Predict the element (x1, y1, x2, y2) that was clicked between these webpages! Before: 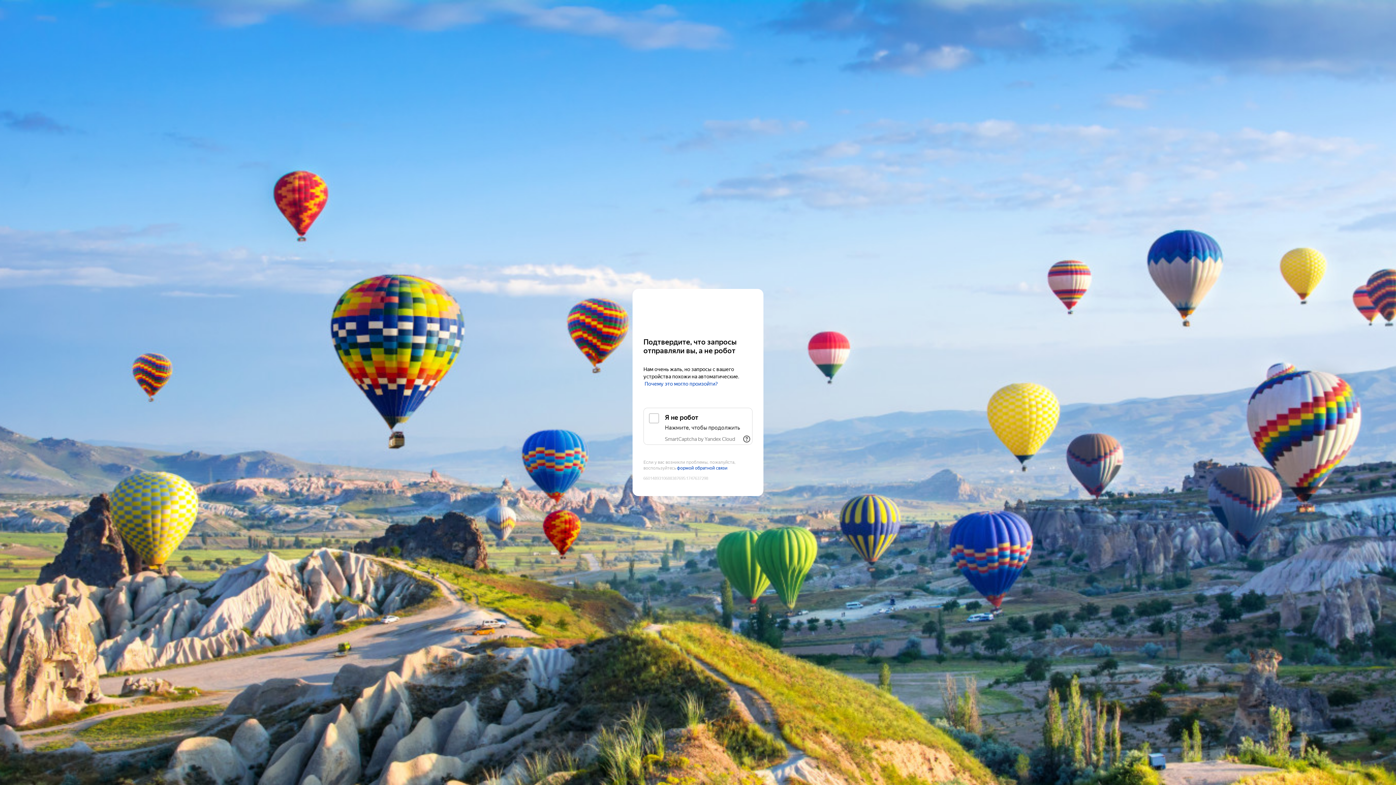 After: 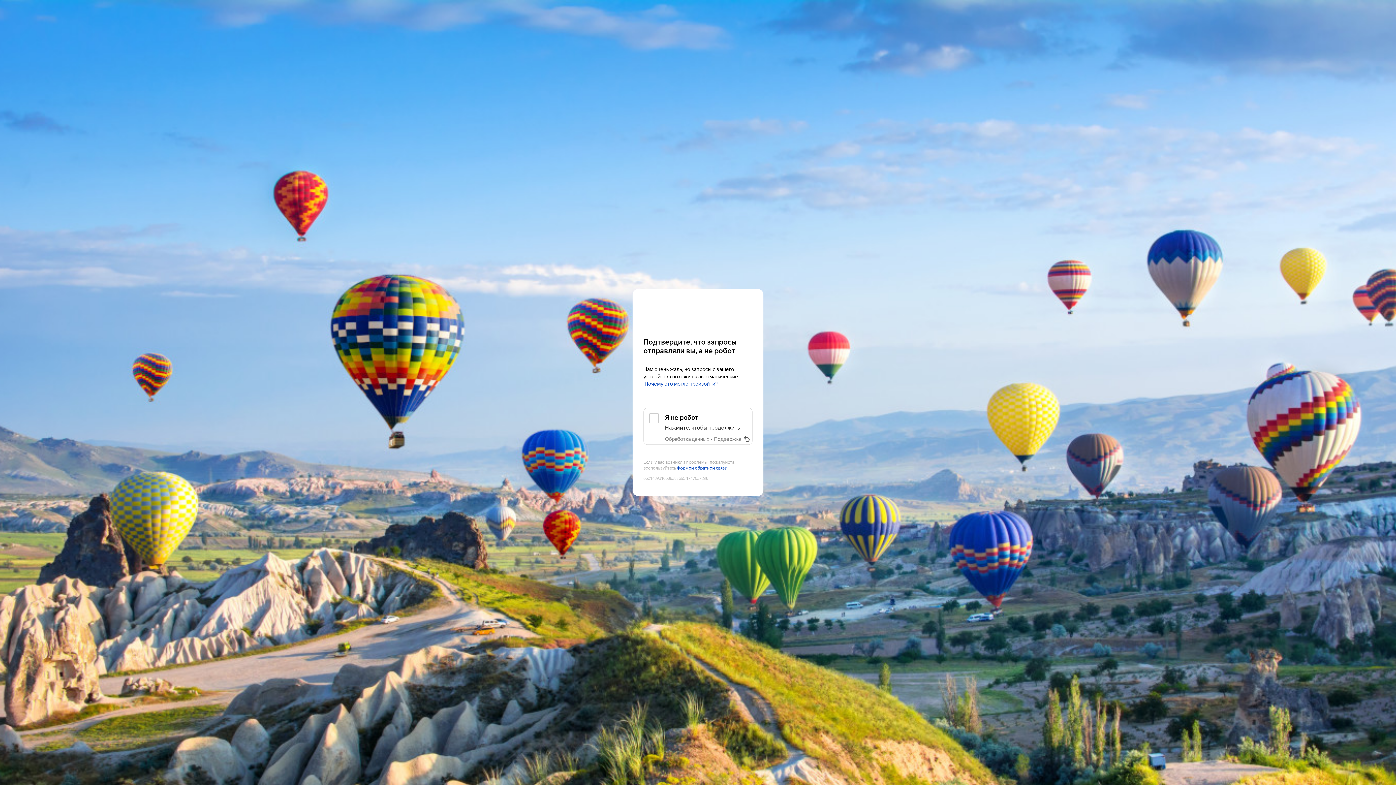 Action: bbox: (2, 105, 16, 116) label: Показать ссылки